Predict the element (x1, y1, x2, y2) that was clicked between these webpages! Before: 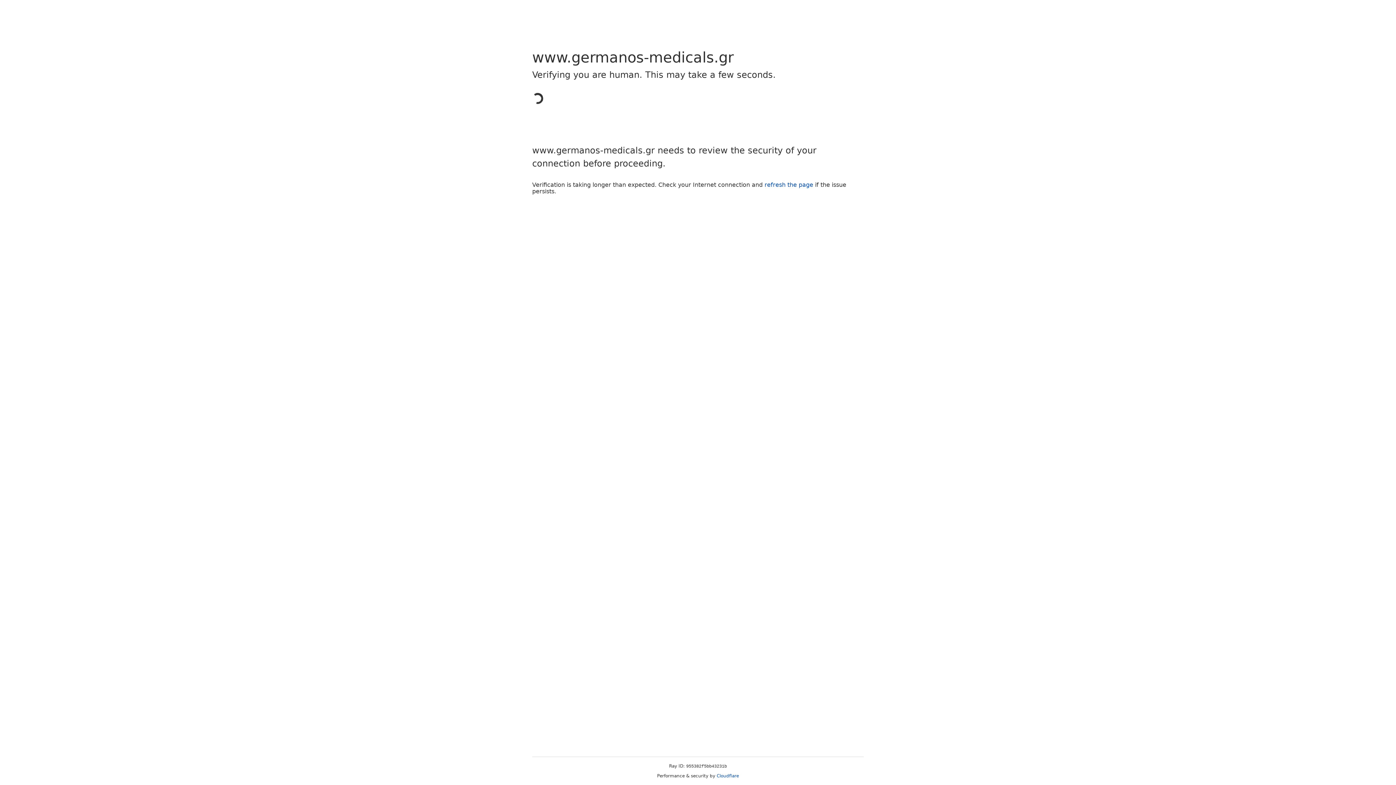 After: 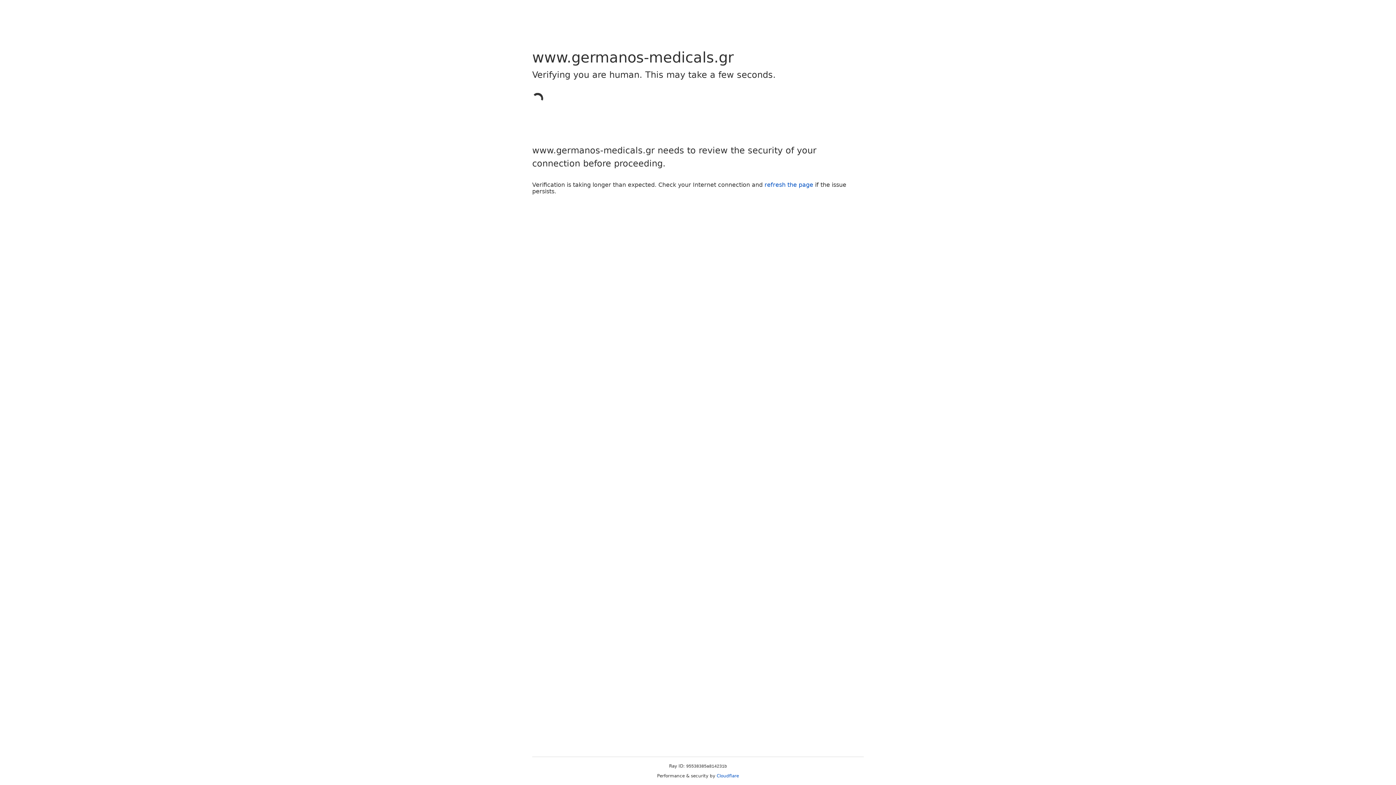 Action: label: Cloudflare bbox: (716, 773, 739, 778)